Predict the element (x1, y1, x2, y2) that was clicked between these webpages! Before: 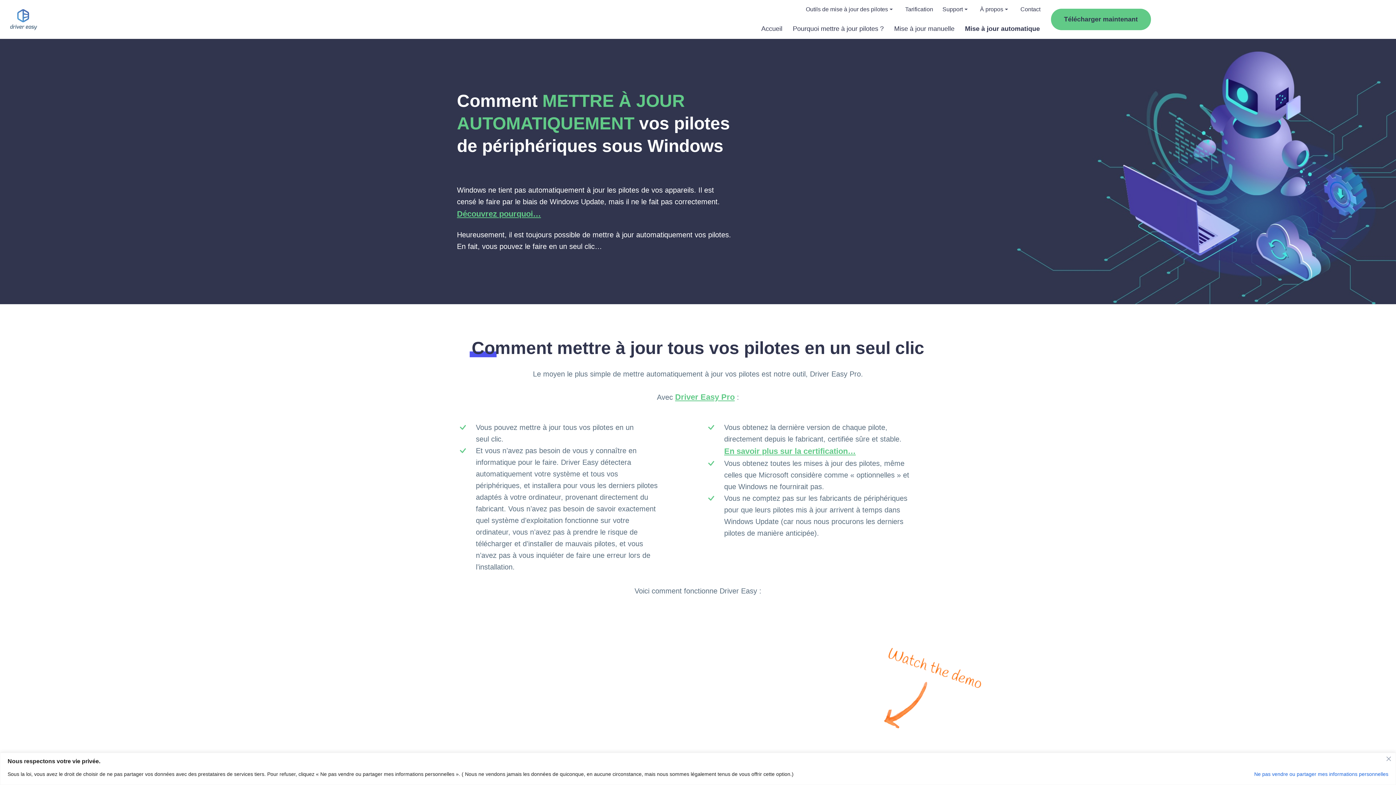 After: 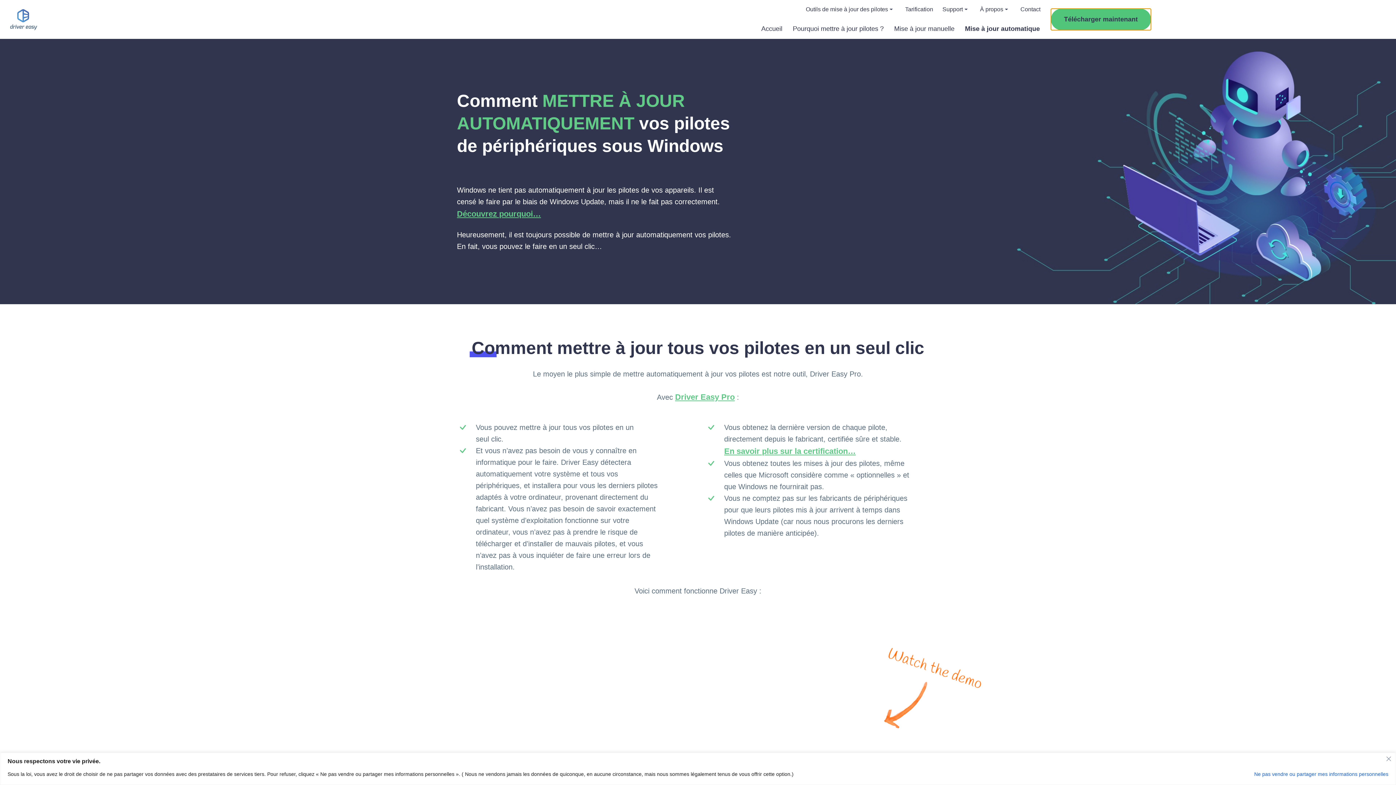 Action: label: Télécharger maintenant bbox: (1051, 8, 1151, 30)